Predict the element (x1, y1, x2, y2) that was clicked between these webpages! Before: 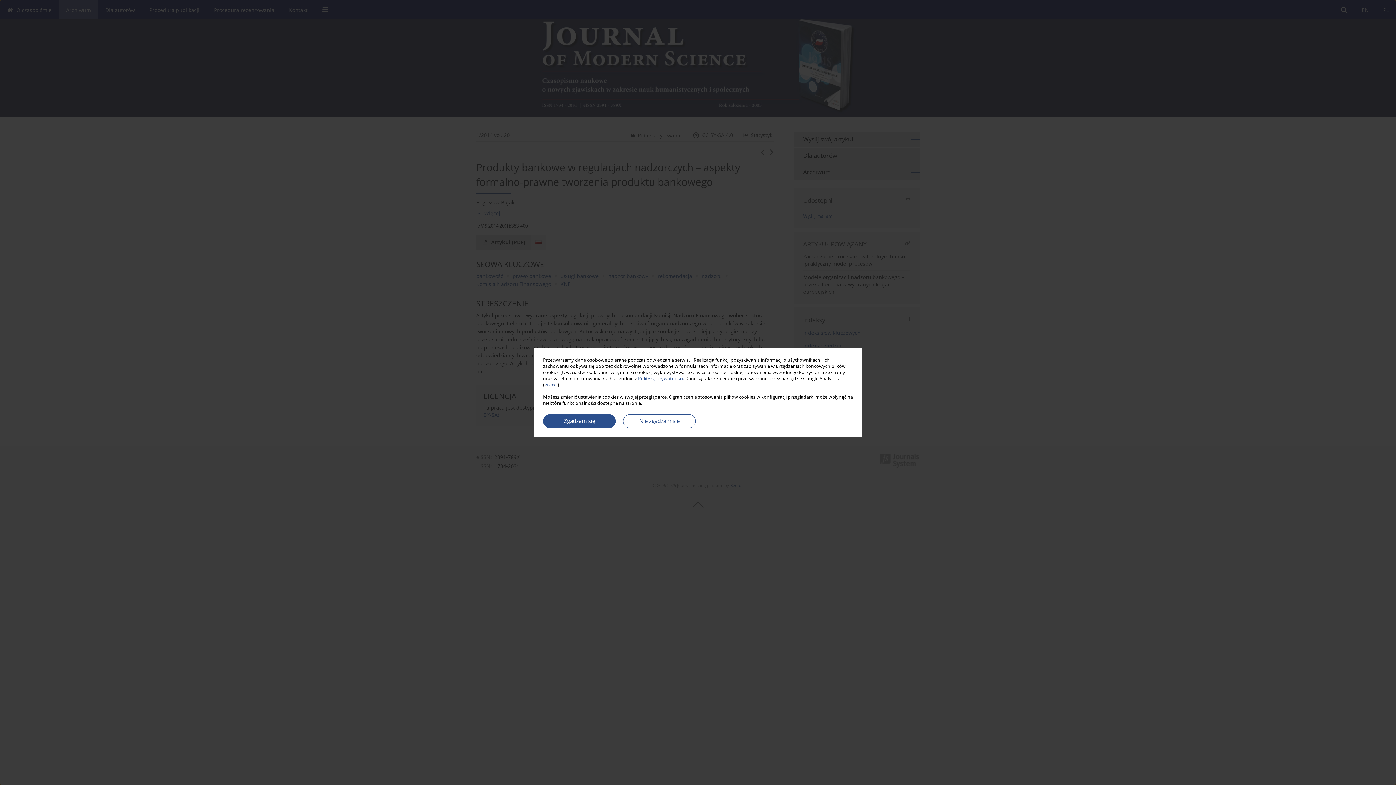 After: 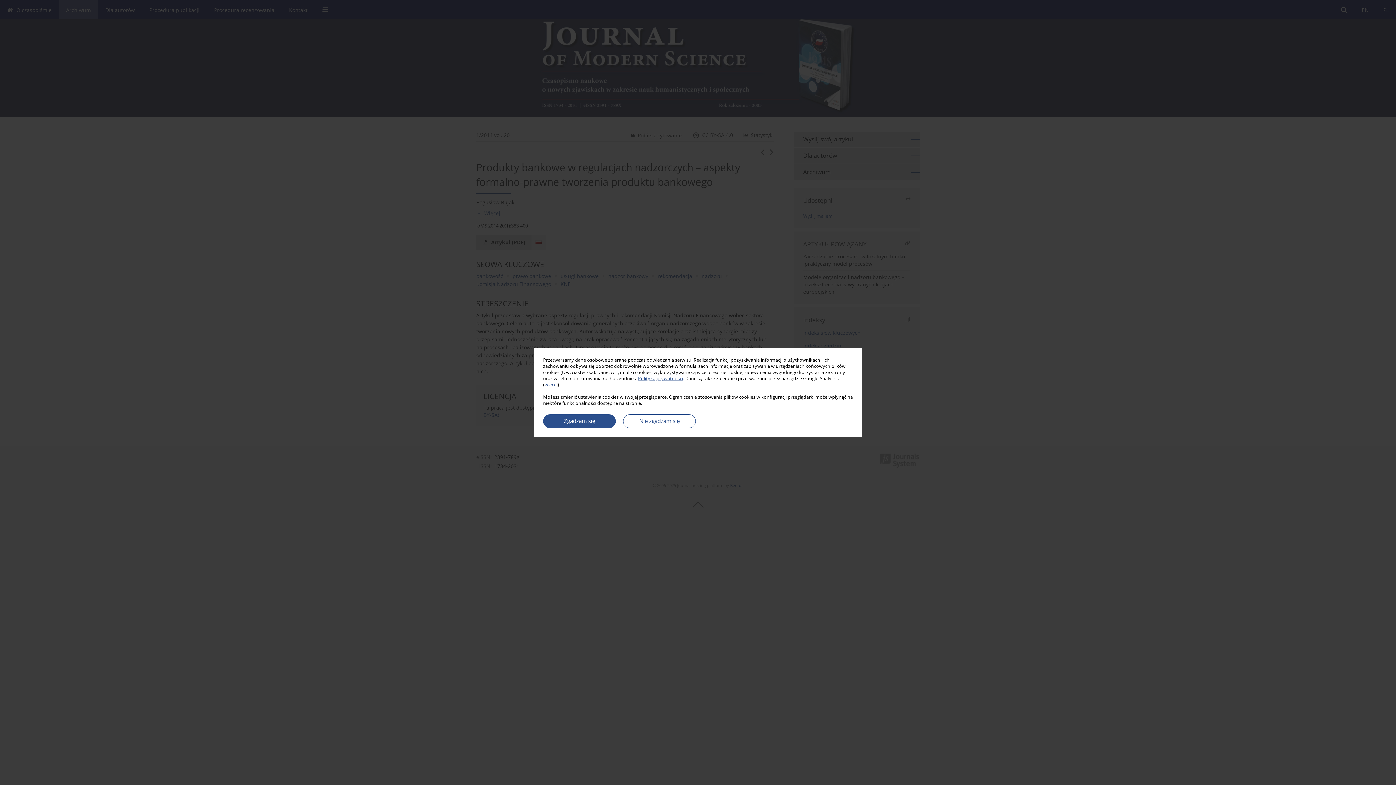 Action: bbox: (638, 375, 683, 381) label: Polityką prywatności